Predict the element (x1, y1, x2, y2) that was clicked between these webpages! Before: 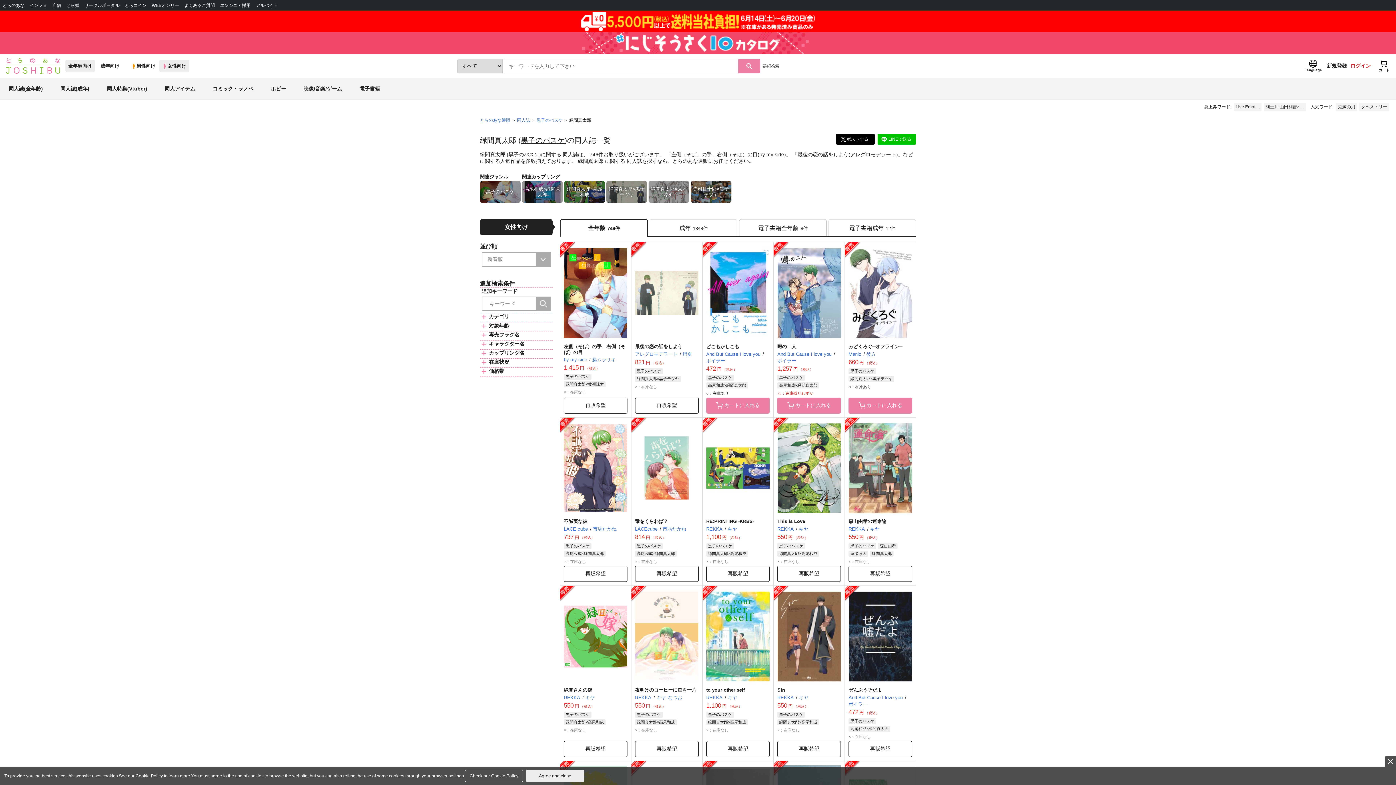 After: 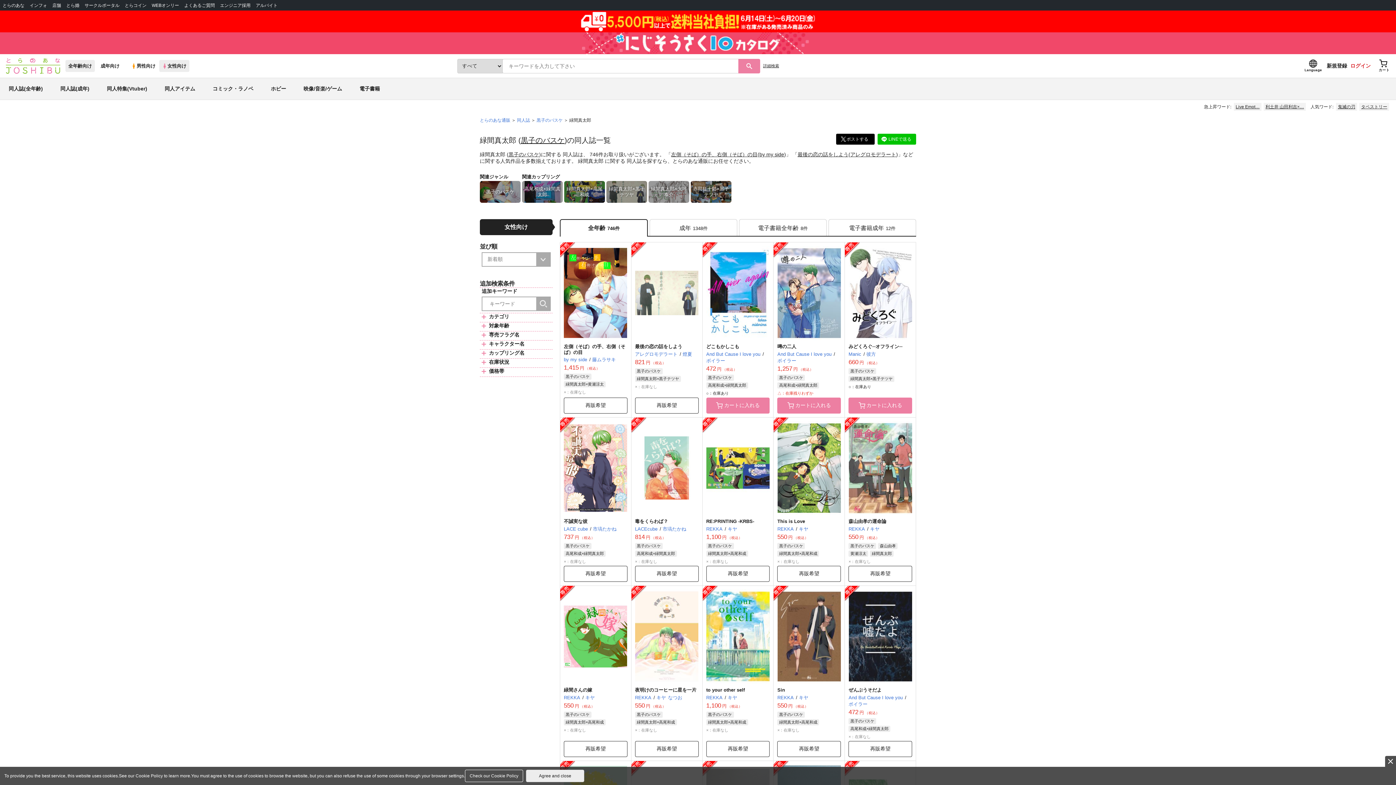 Action: bbox: (465, 770, 523, 782) label: Check our Cookie Policy